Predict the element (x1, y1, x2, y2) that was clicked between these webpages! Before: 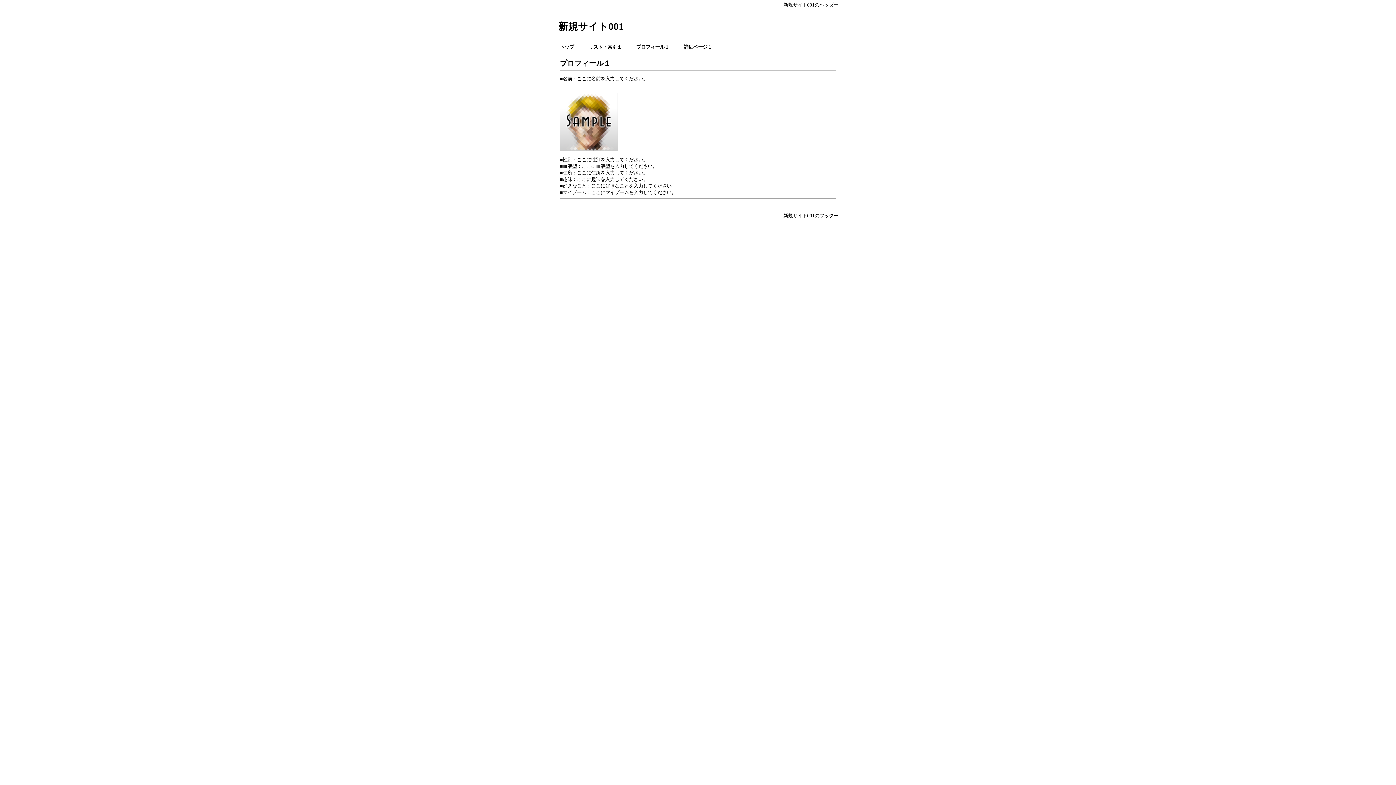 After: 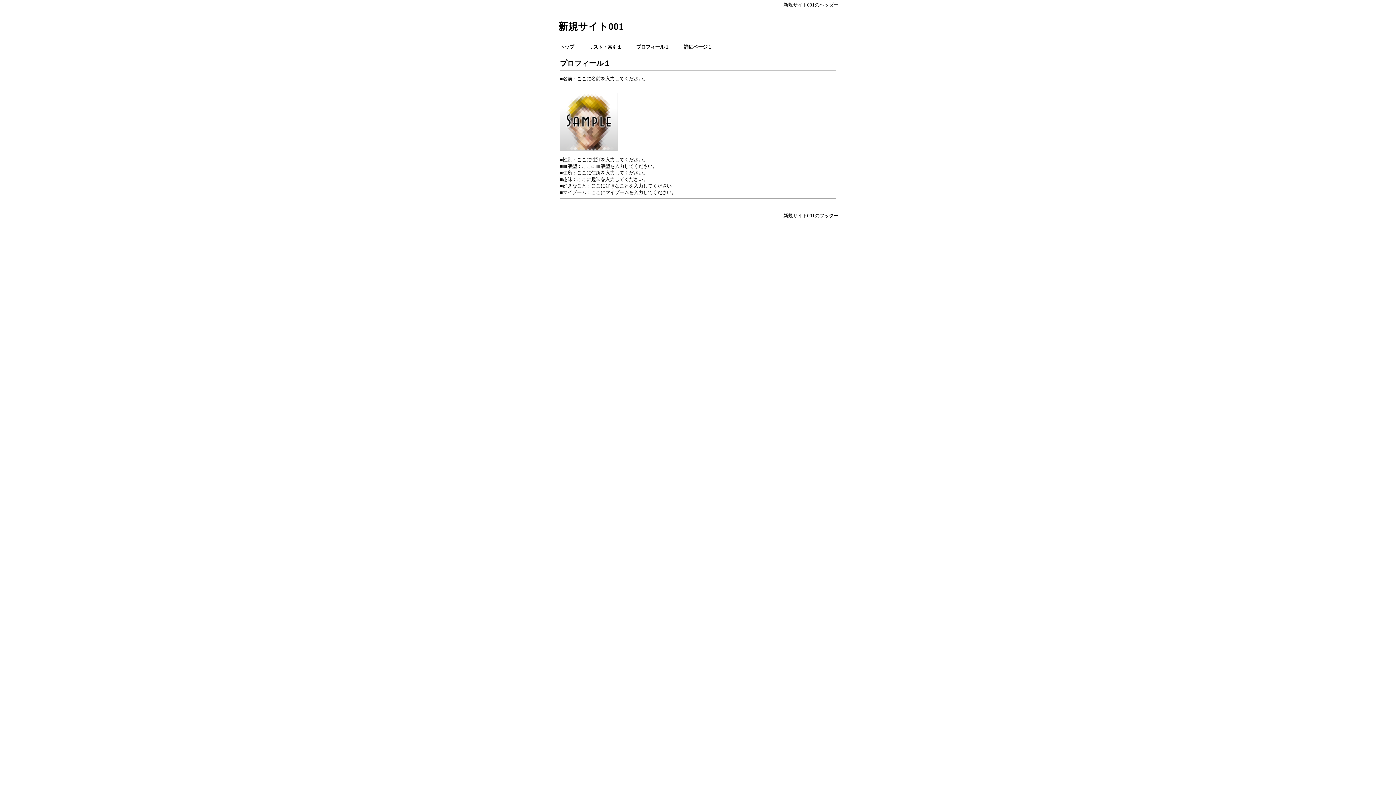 Action: bbox: (629, 44, 676, 50) label: プロフィール１